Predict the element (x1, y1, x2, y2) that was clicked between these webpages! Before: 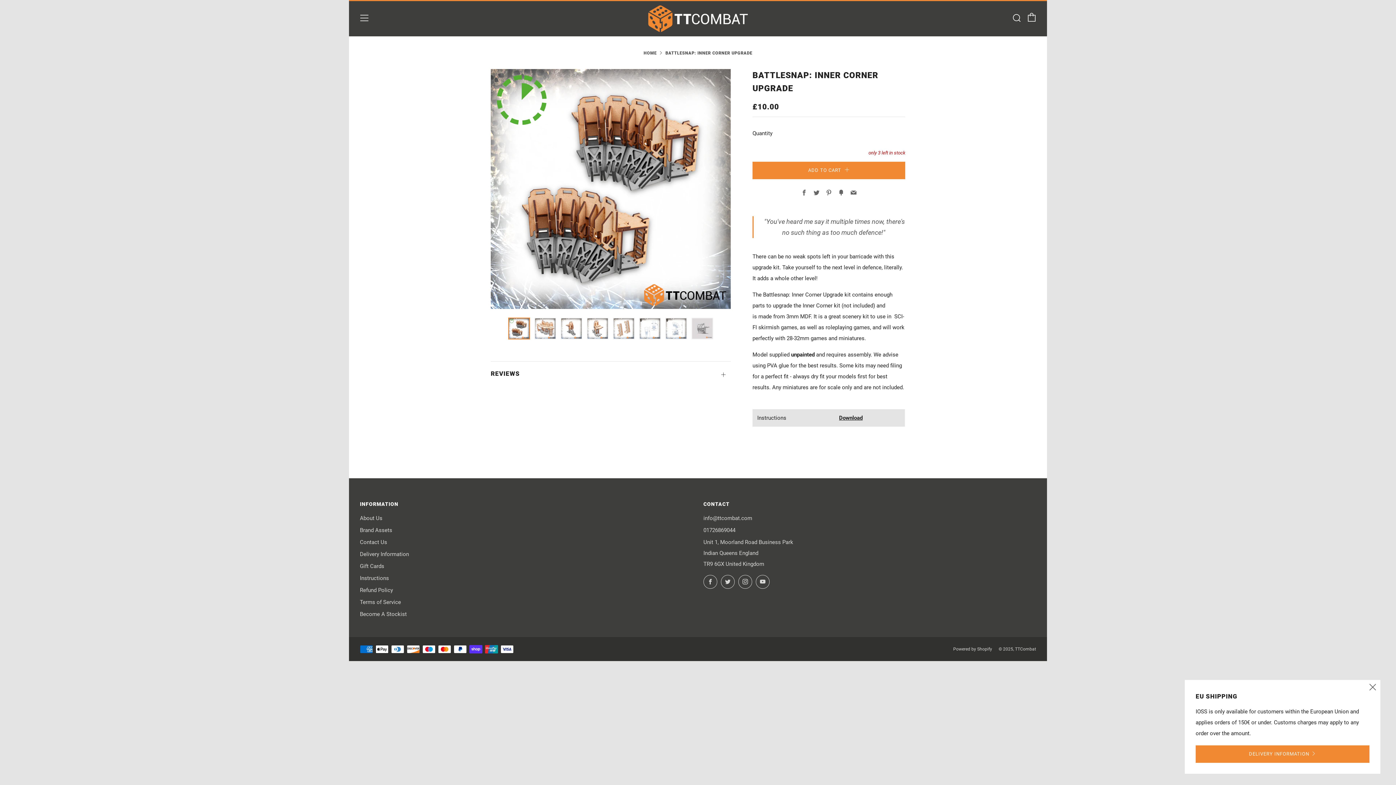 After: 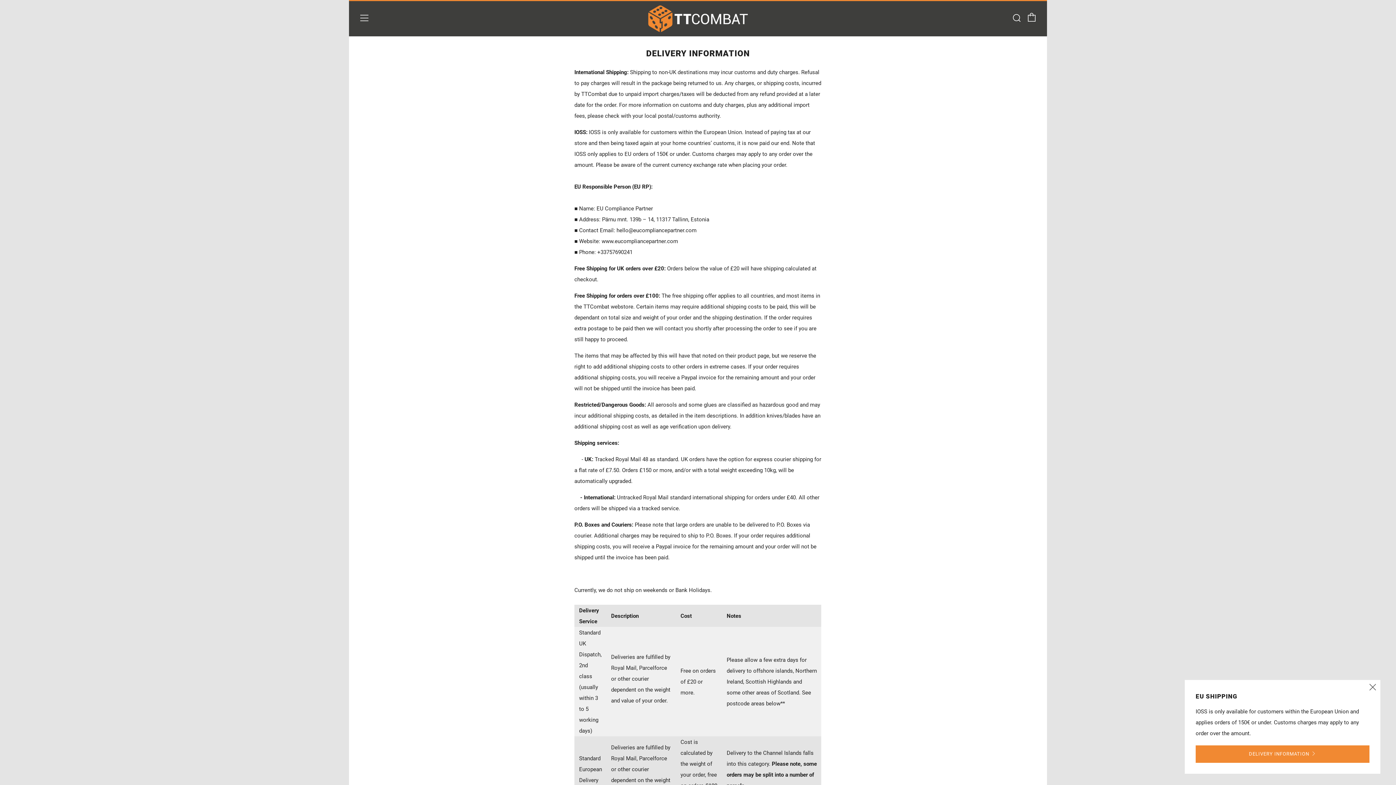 Action: label: Delivery Information bbox: (360, 551, 409, 557)